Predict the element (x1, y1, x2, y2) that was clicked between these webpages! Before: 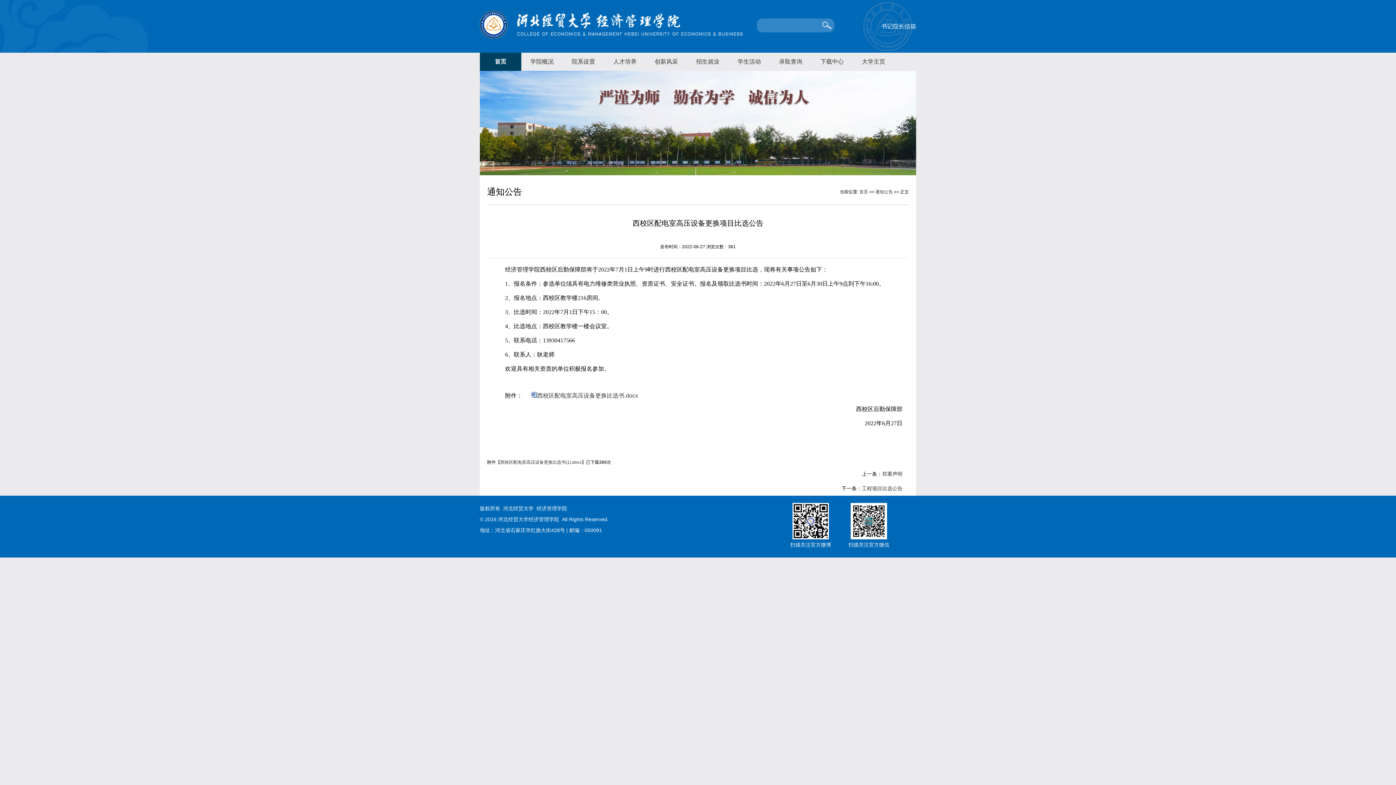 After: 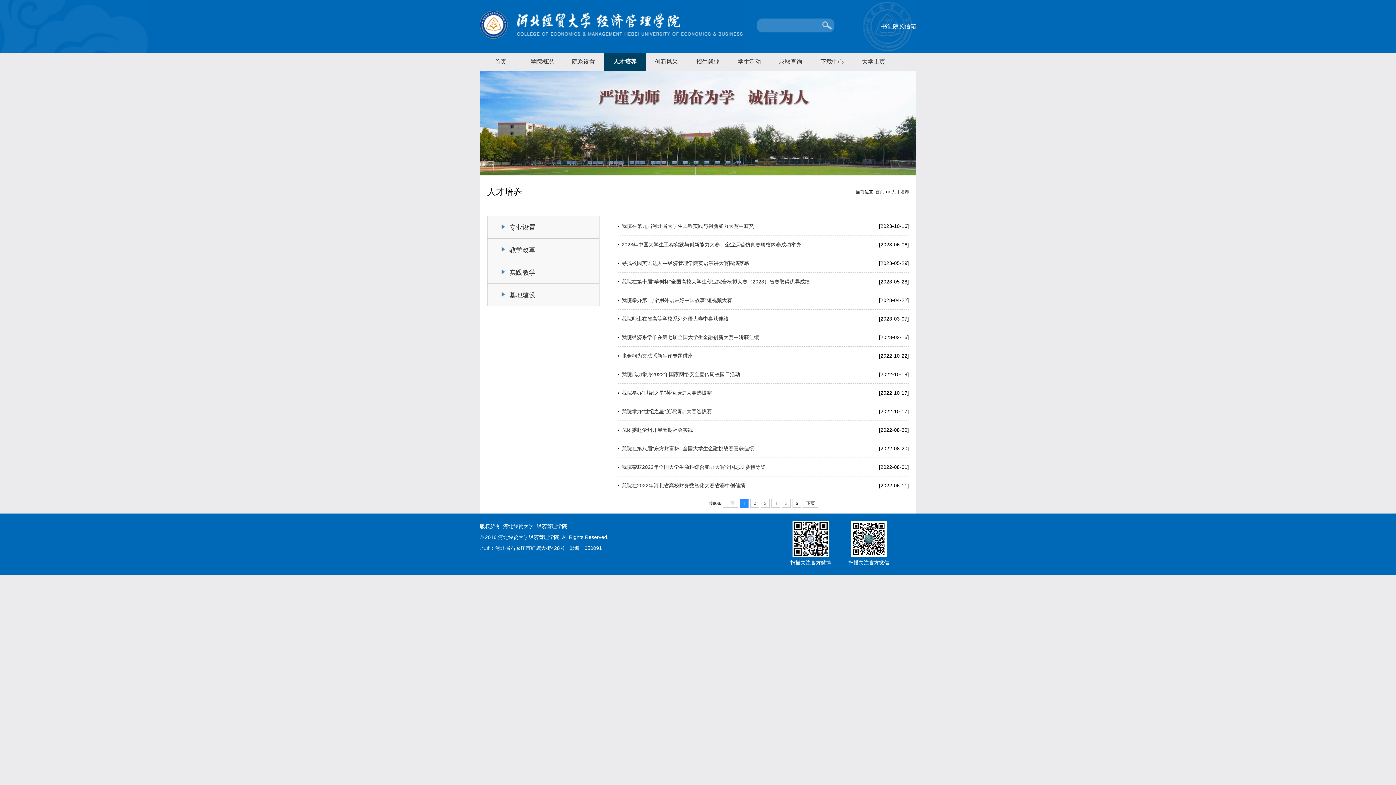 Action: label: 人才培养 bbox: (604, 52, 645, 70)